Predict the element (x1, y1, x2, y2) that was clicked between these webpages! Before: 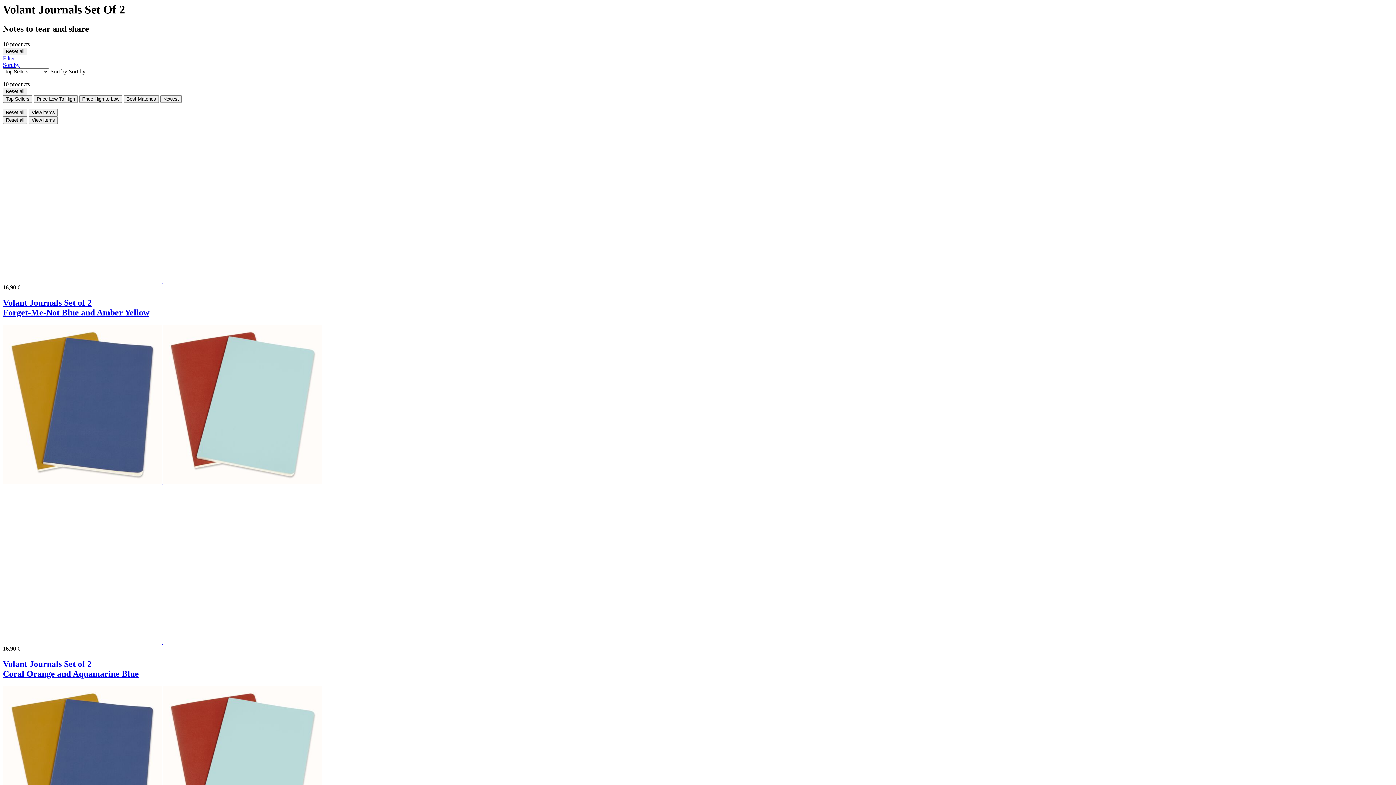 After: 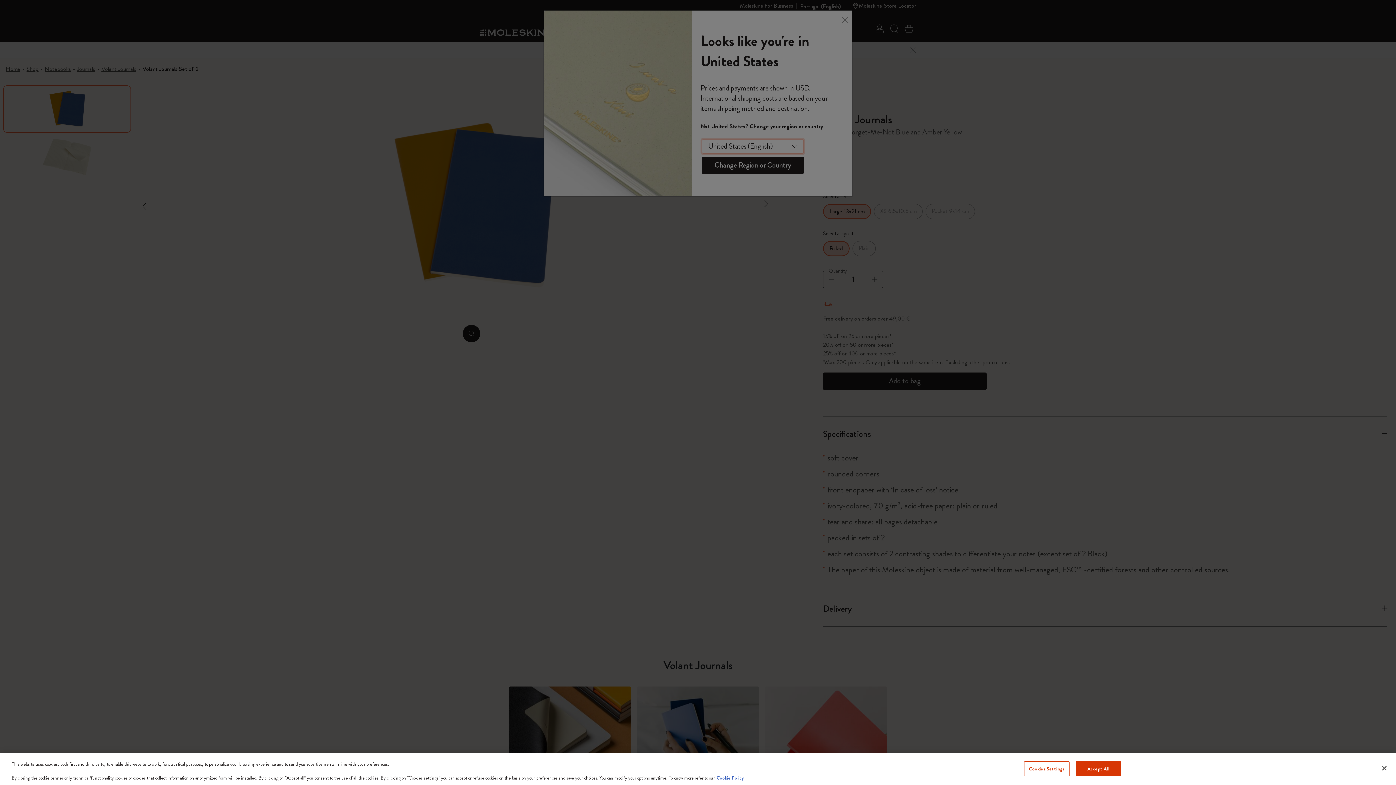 Action: label: Volant Journals Set of 2 bbox: (2, 277, 322, 284)